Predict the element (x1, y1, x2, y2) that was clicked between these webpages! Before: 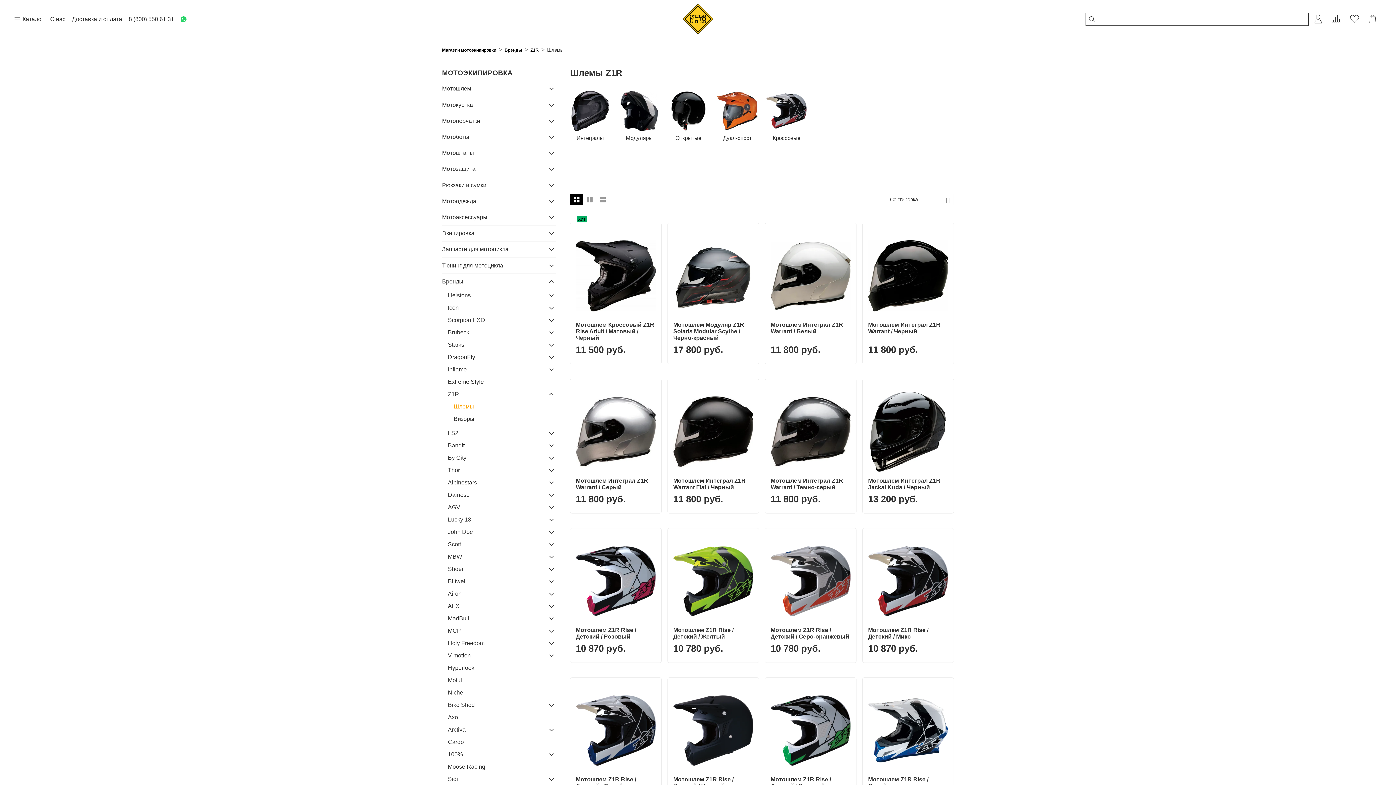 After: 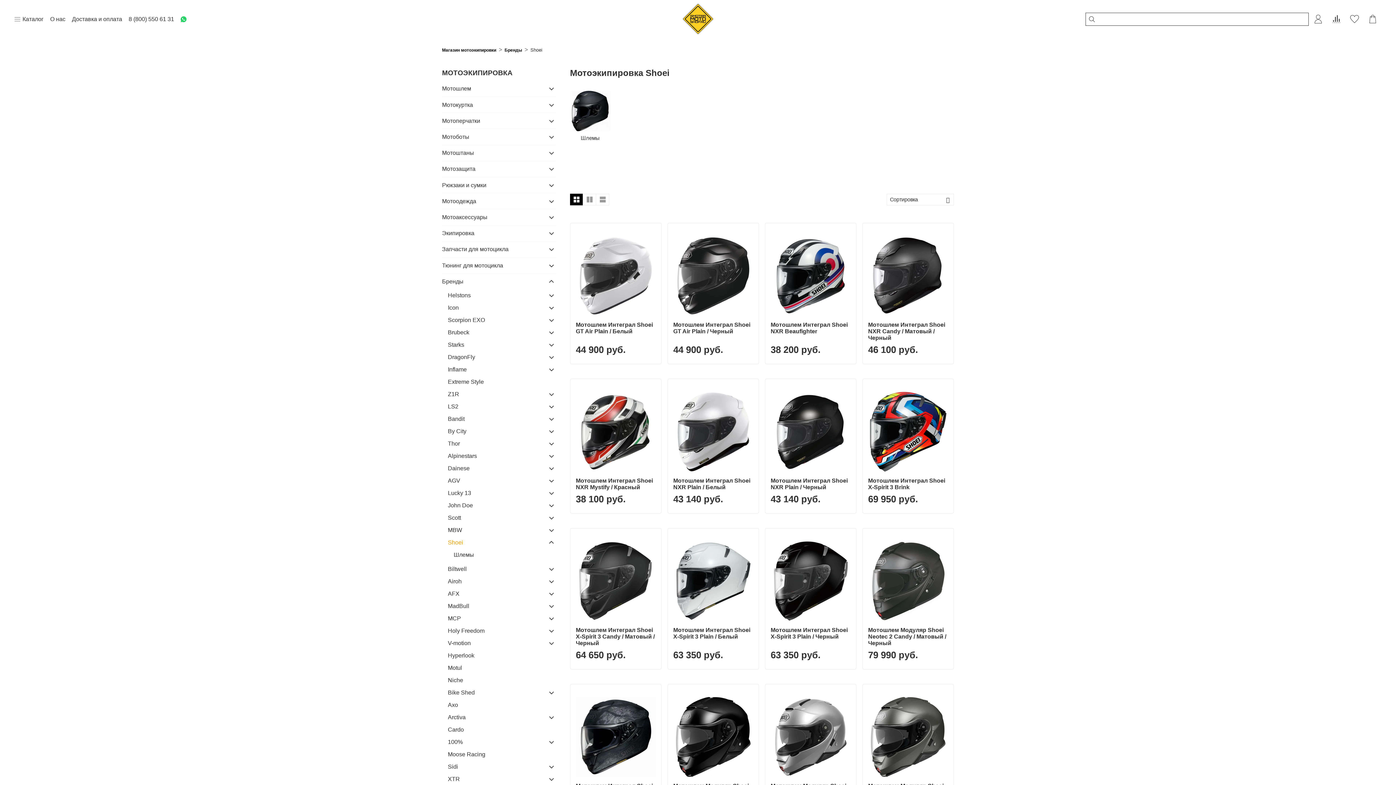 Action: bbox: (448, 563, 544, 575) label: Shoei